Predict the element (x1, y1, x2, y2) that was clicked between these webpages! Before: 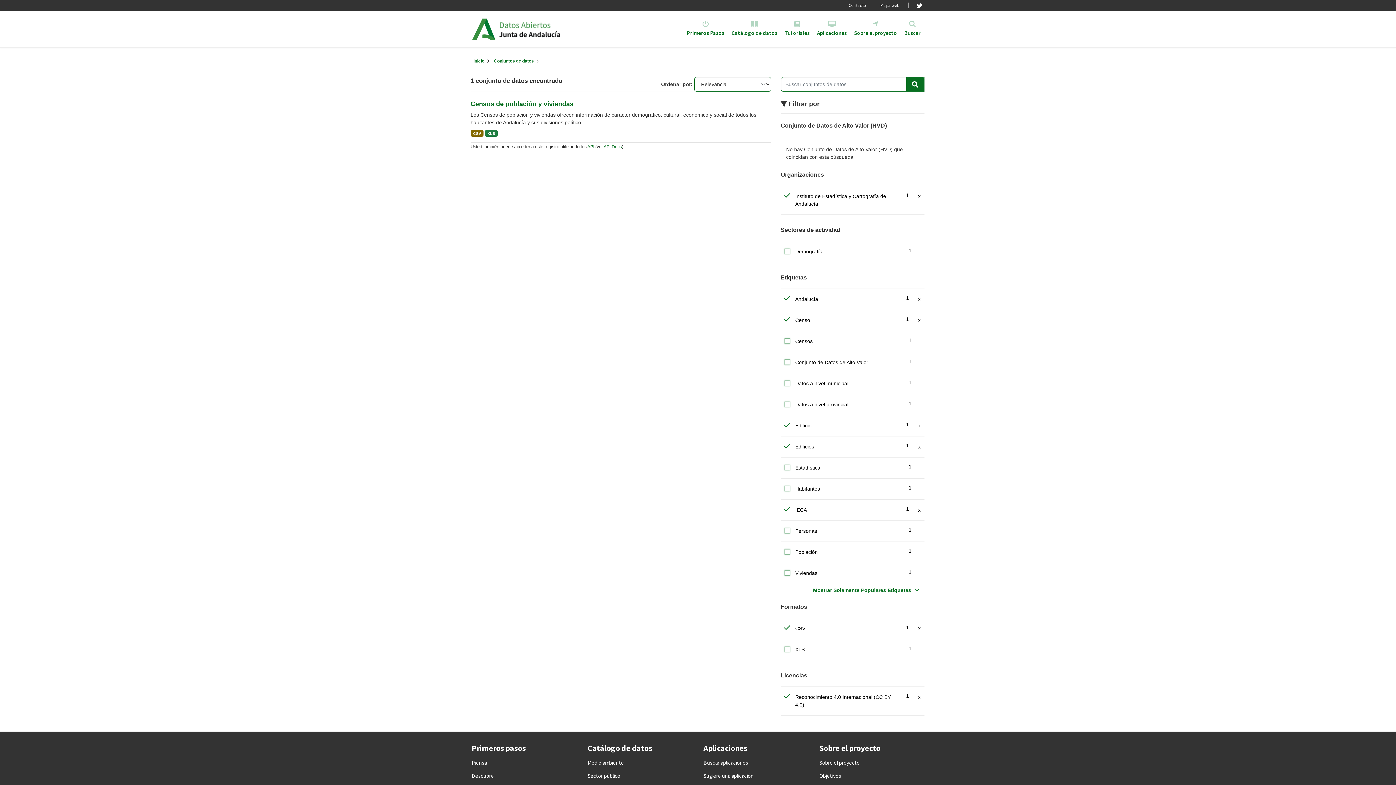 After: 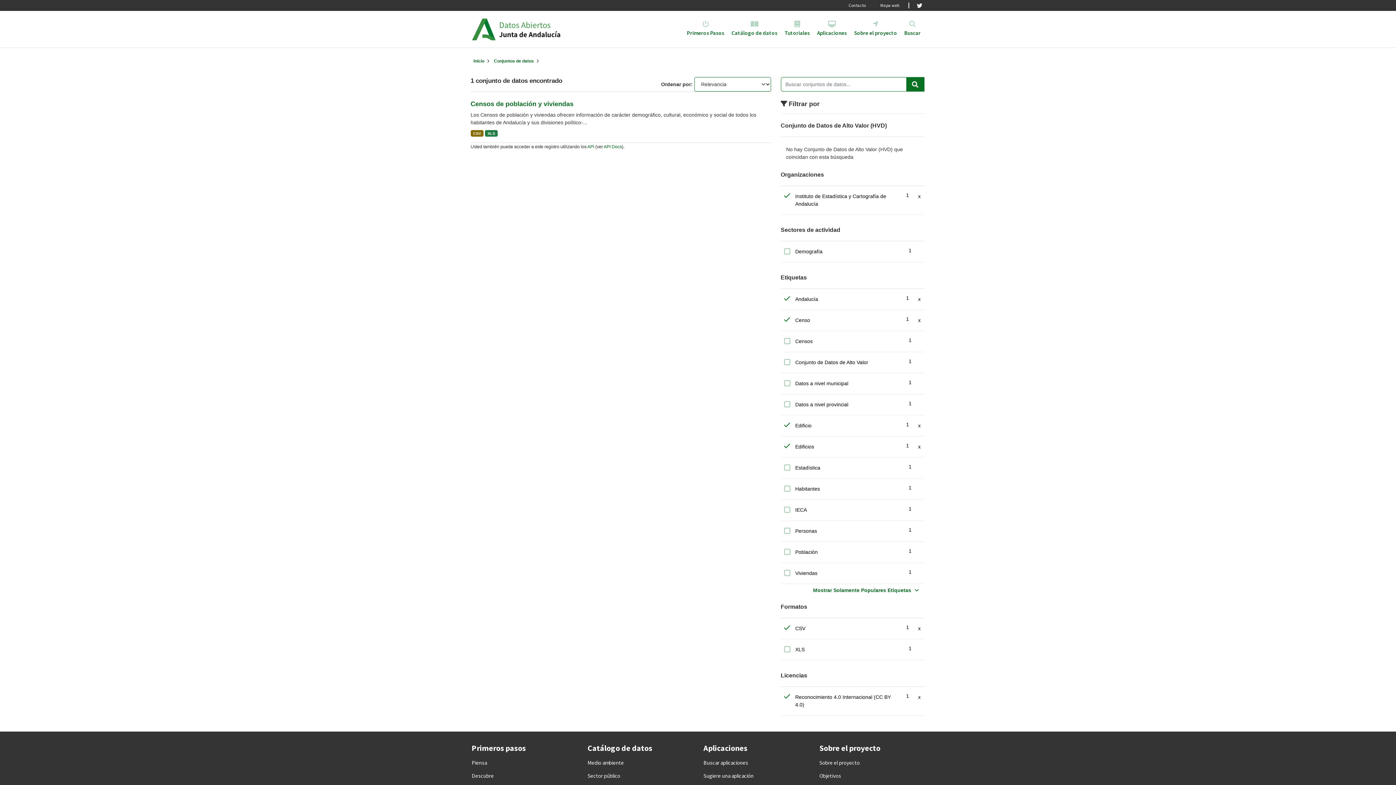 Action: bbox: (779, 502, 926, 517) label: IECA
1
x